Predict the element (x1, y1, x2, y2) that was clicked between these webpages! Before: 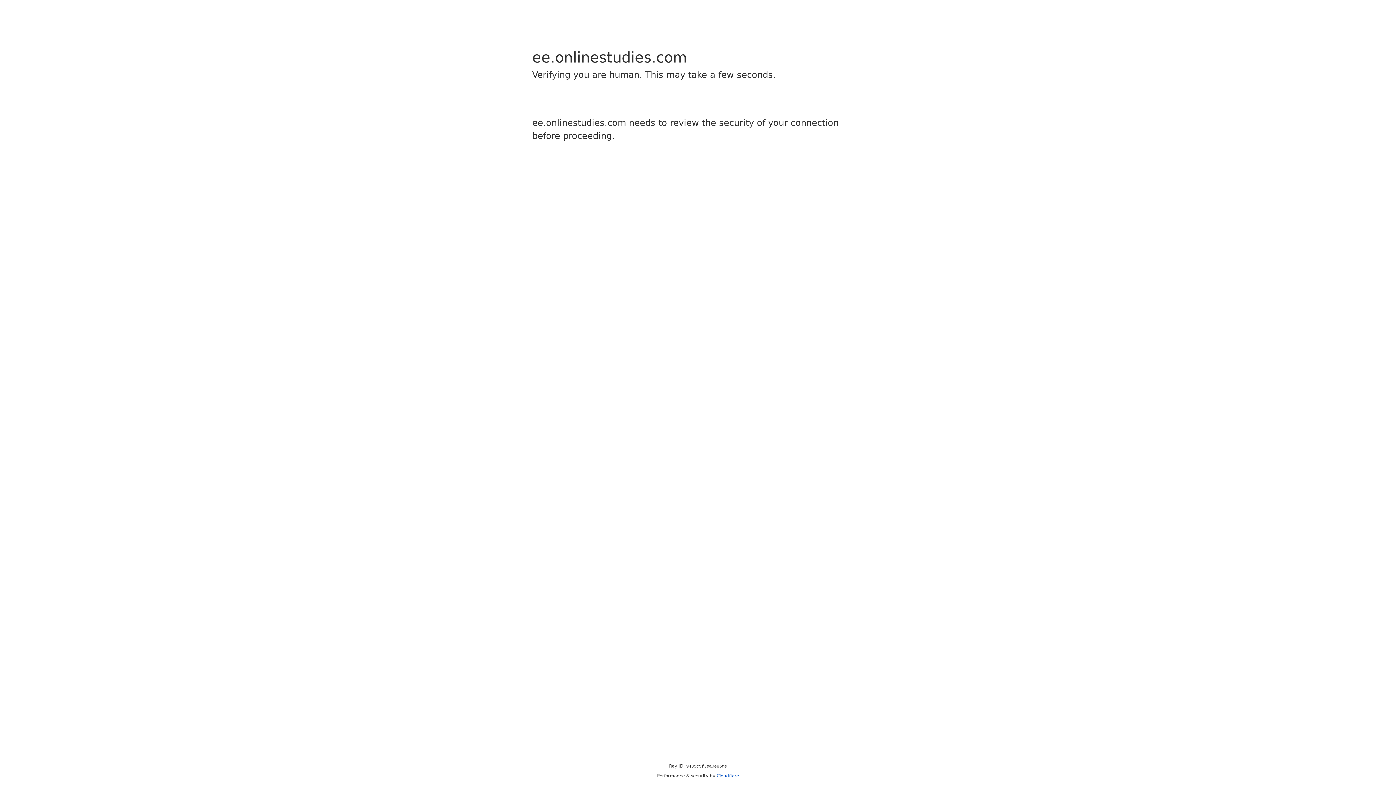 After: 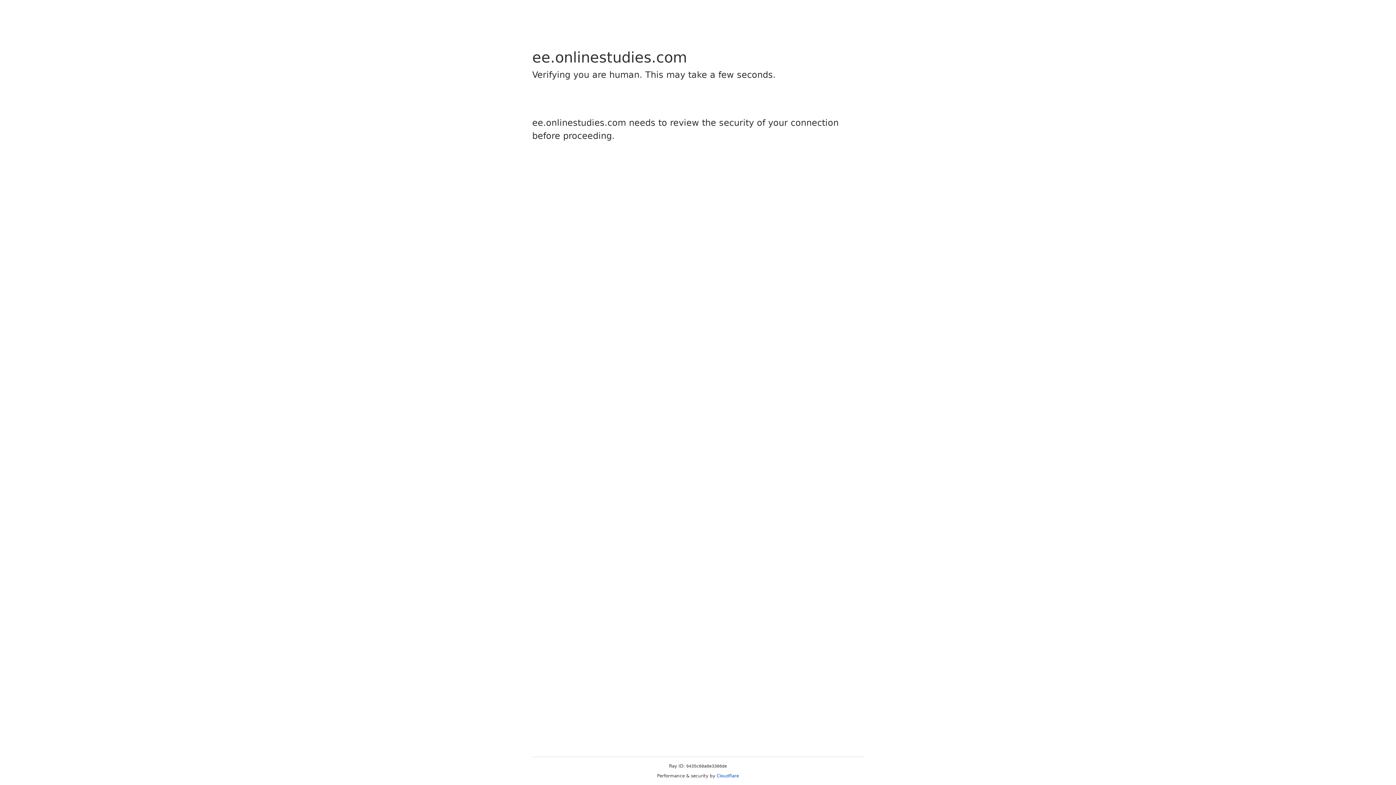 Action: bbox: (716, 773, 739, 778) label: Cloudflare